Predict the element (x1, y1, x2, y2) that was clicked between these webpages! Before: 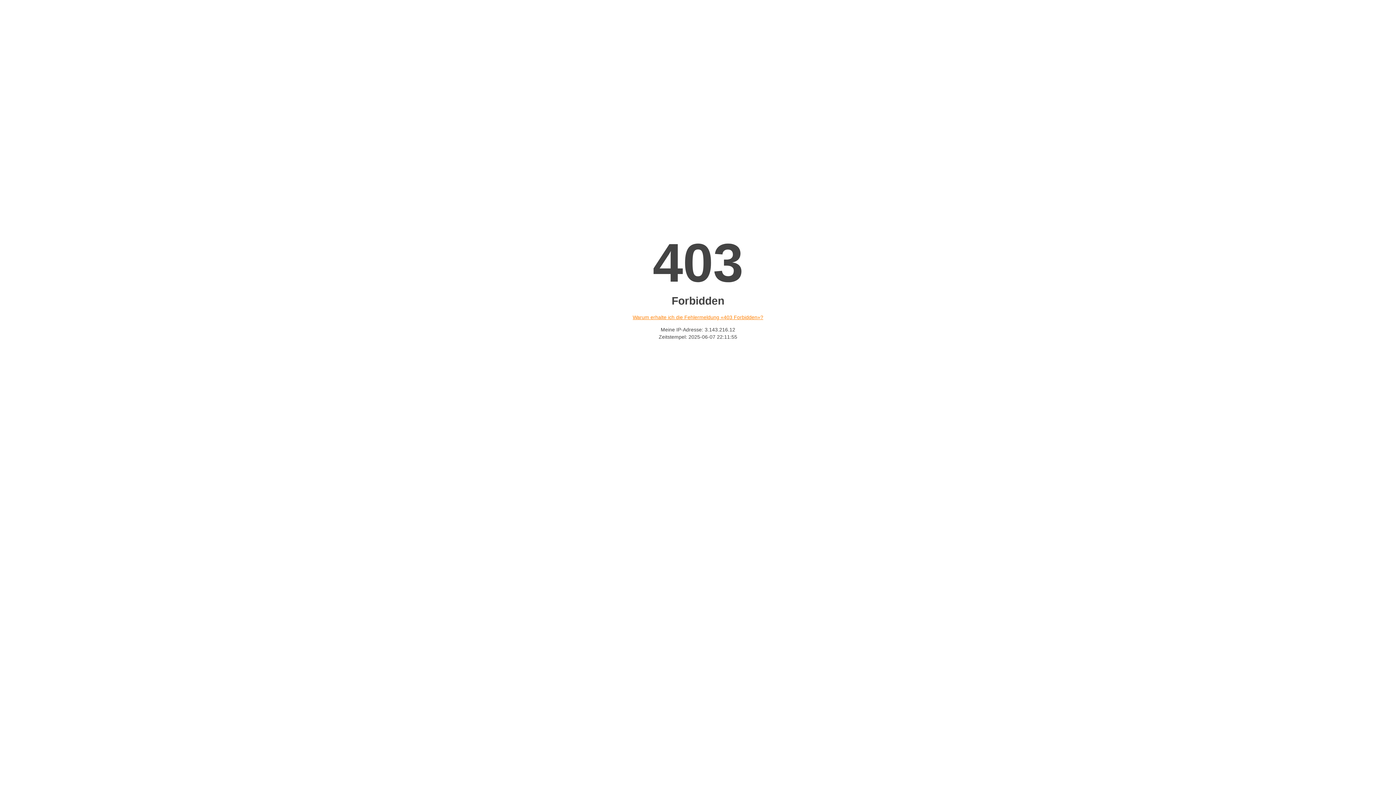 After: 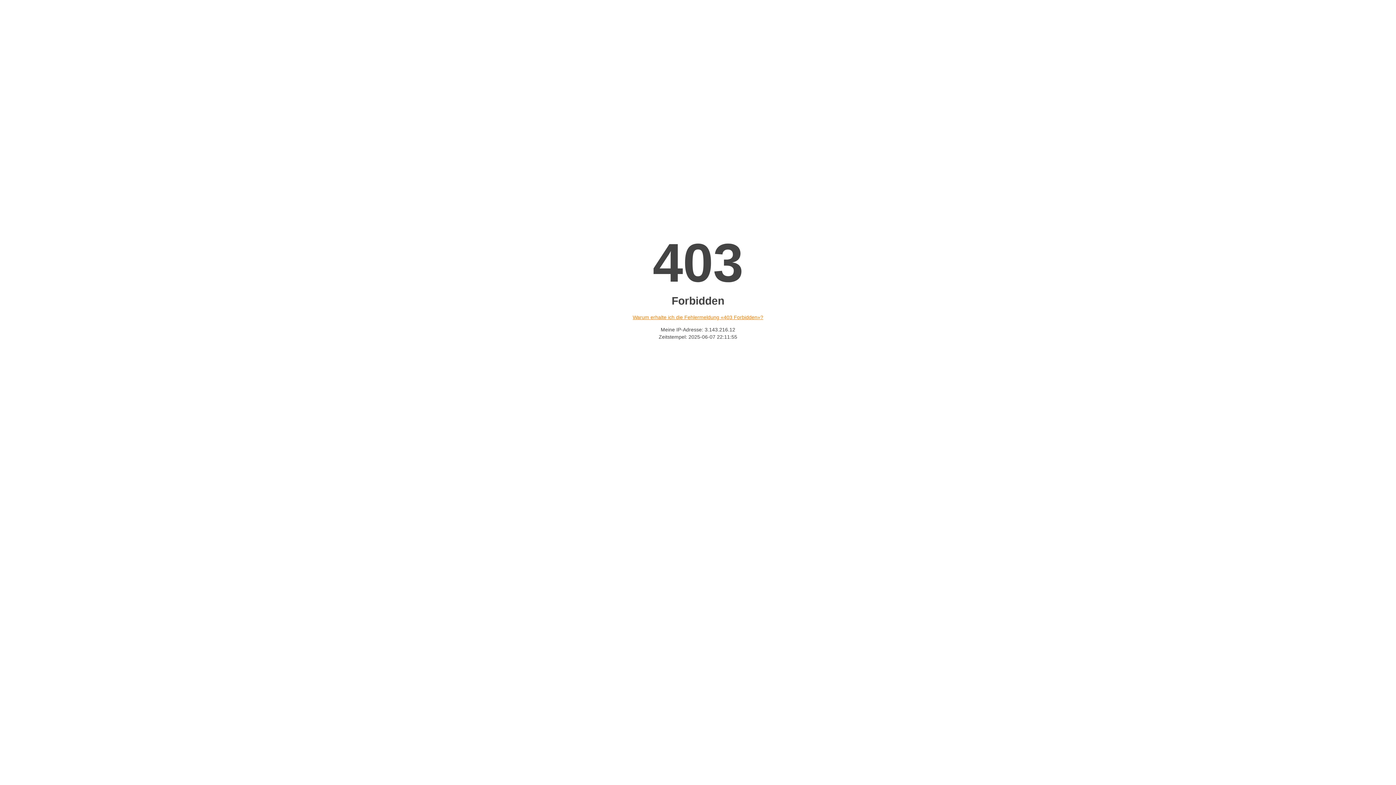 Action: bbox: (632, 314, 763, 320) label: Warum erhalte ich die Fehlermeldung «403 Forbidden»?